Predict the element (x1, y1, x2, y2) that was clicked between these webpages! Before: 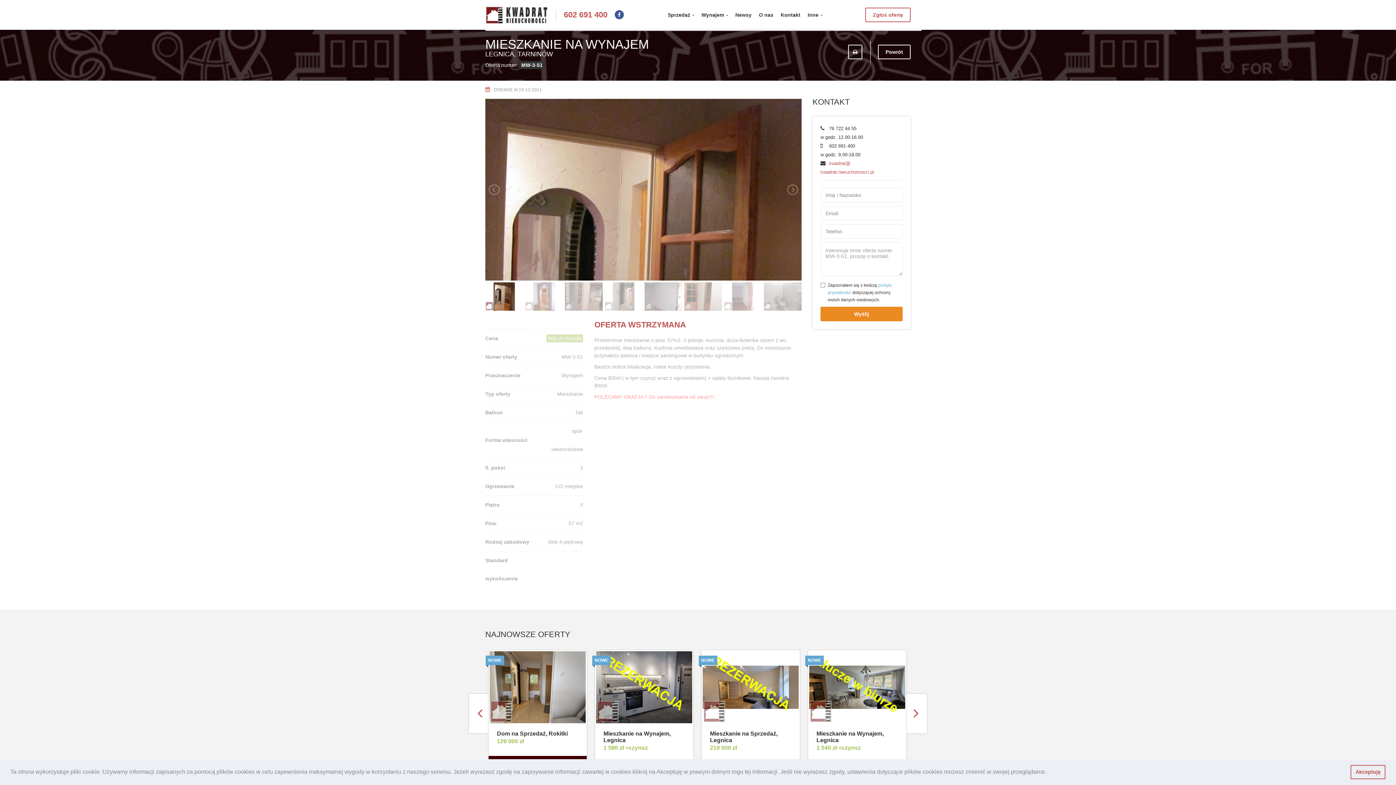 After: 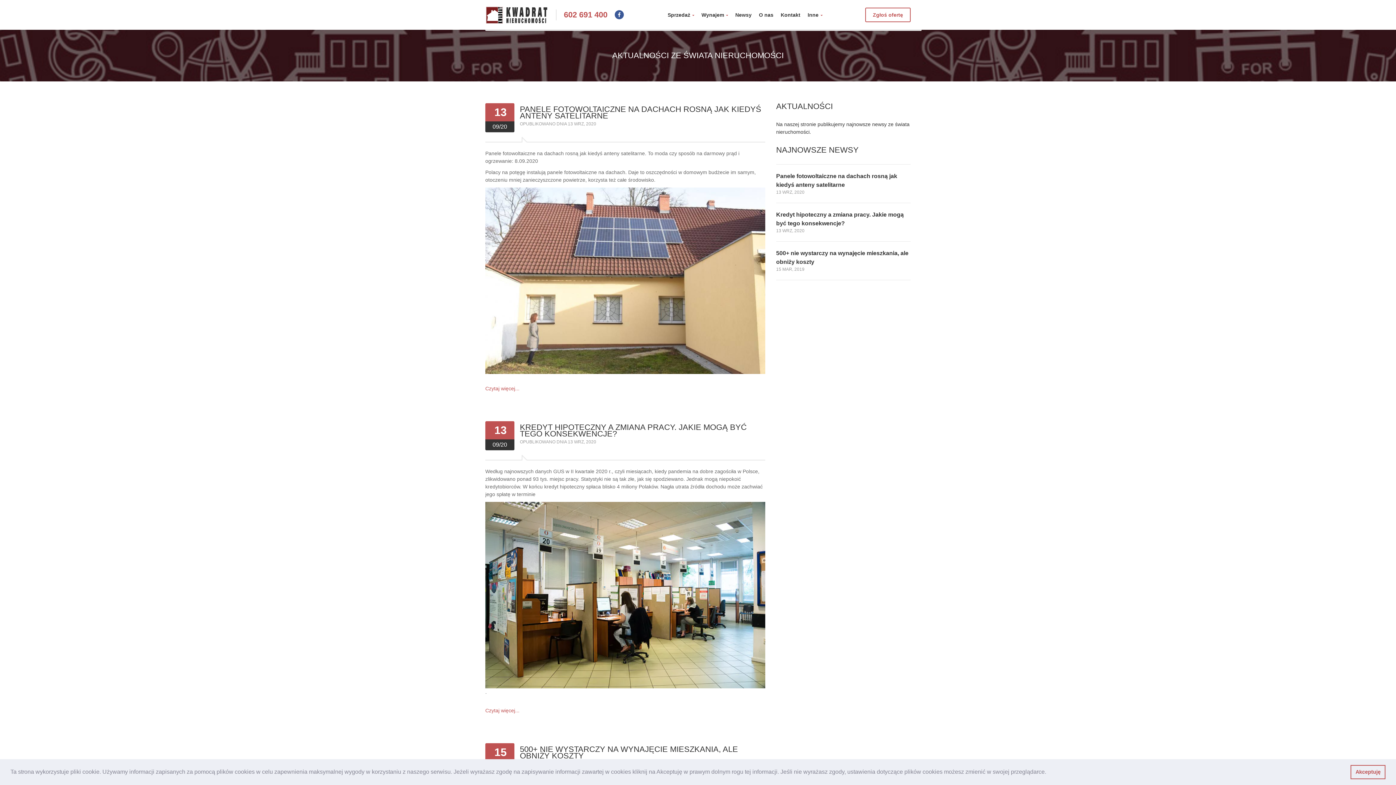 Action: label: Newsy bbox: (730, 0, 753, 29)